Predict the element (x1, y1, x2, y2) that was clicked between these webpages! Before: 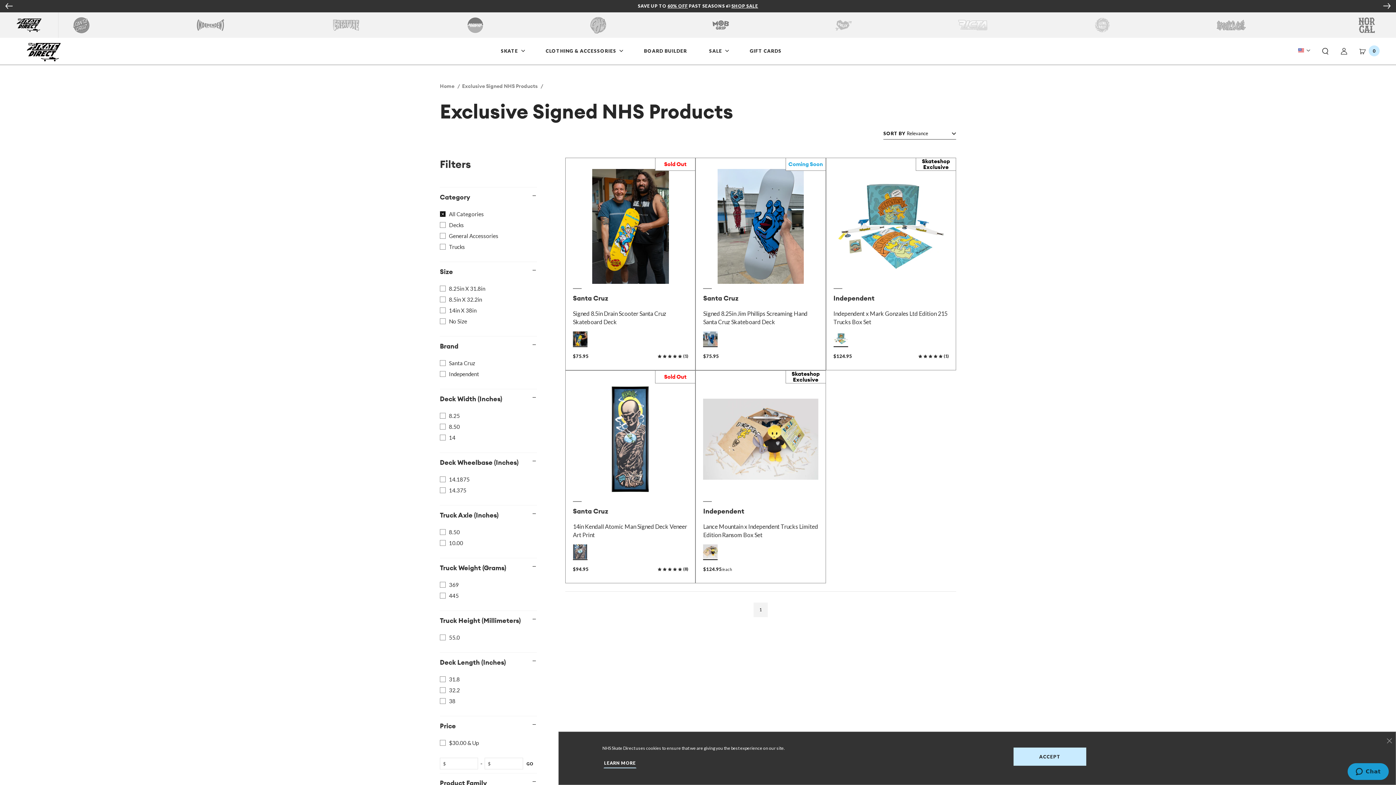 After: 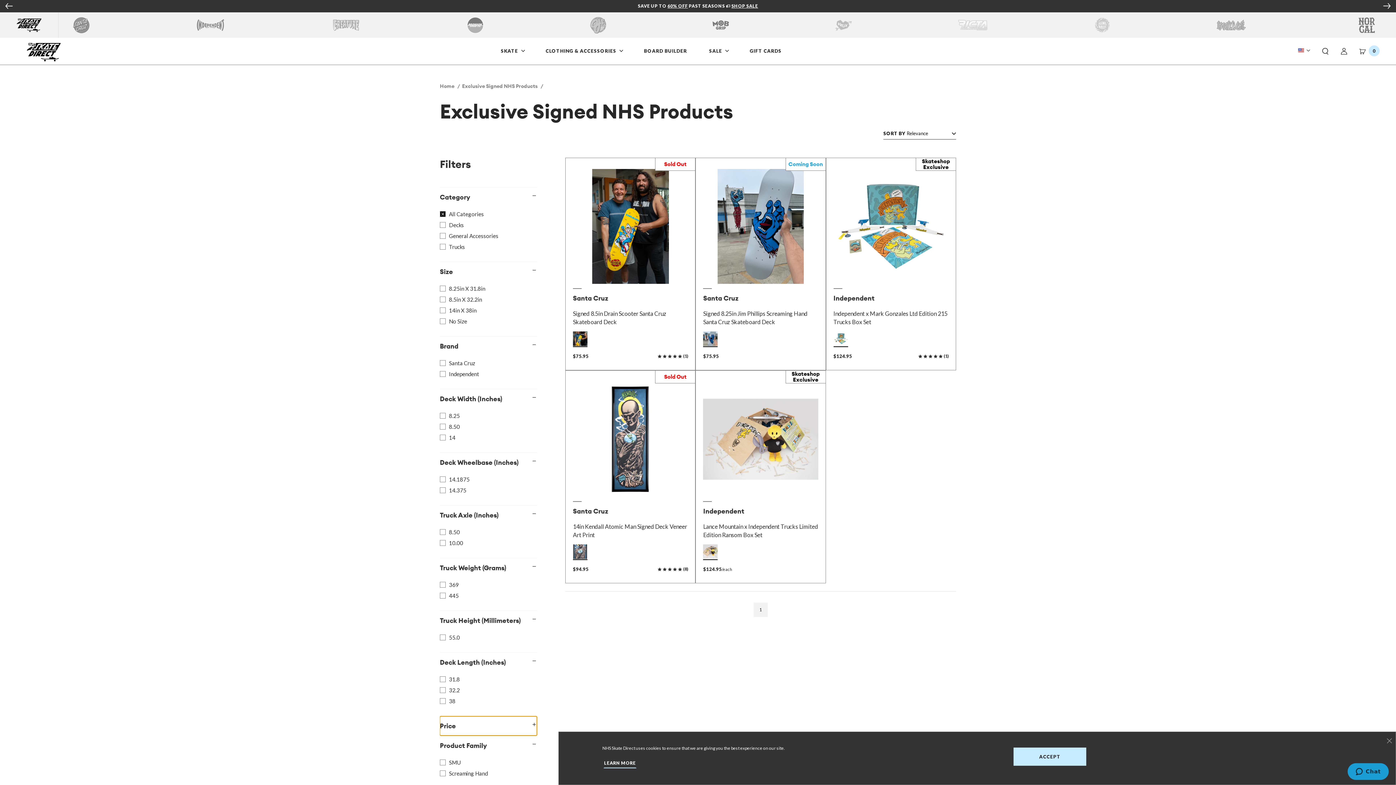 Action: label: Price bbox: (440, 716, 537, 736)